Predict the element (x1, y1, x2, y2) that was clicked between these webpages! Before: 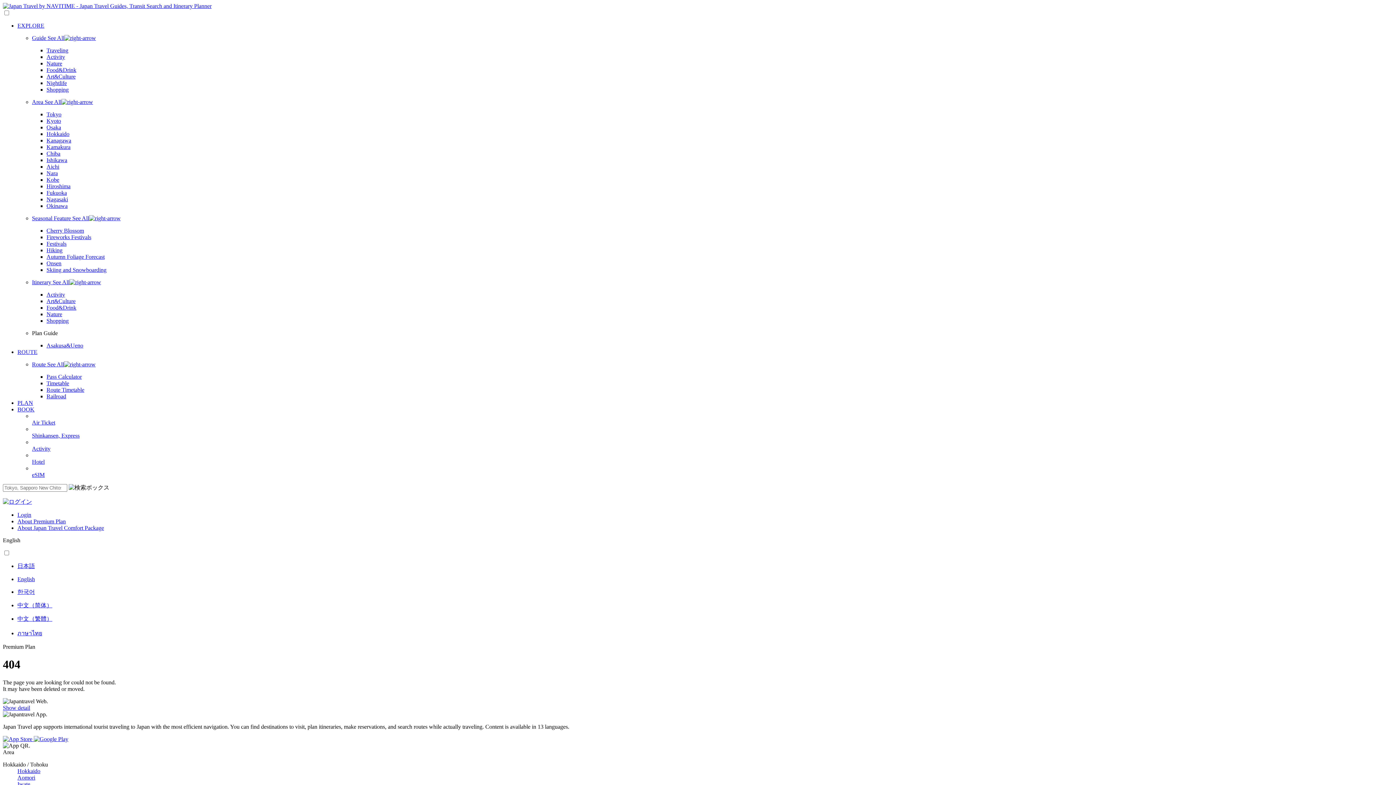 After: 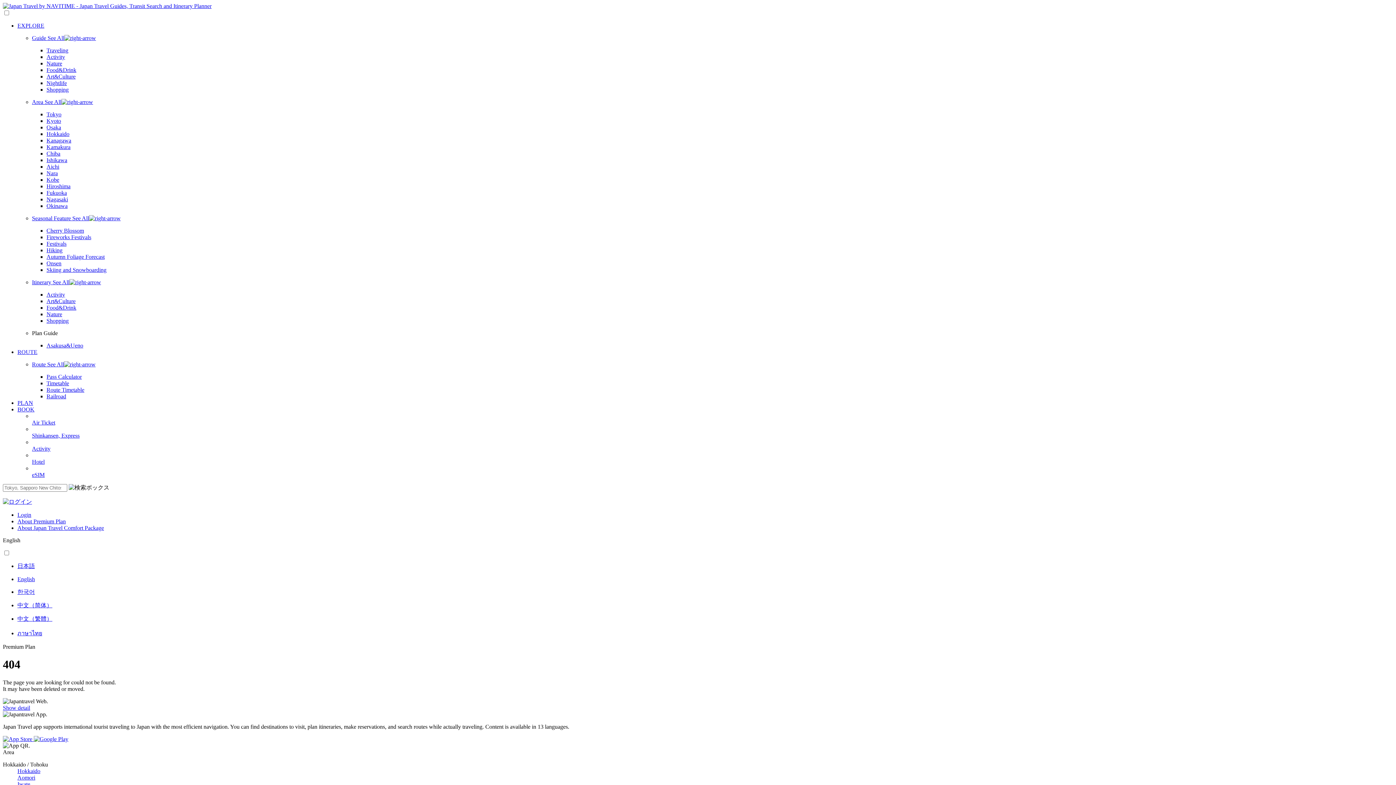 Action: bbox: (46, 189, 66, 196) label: Fukuoka